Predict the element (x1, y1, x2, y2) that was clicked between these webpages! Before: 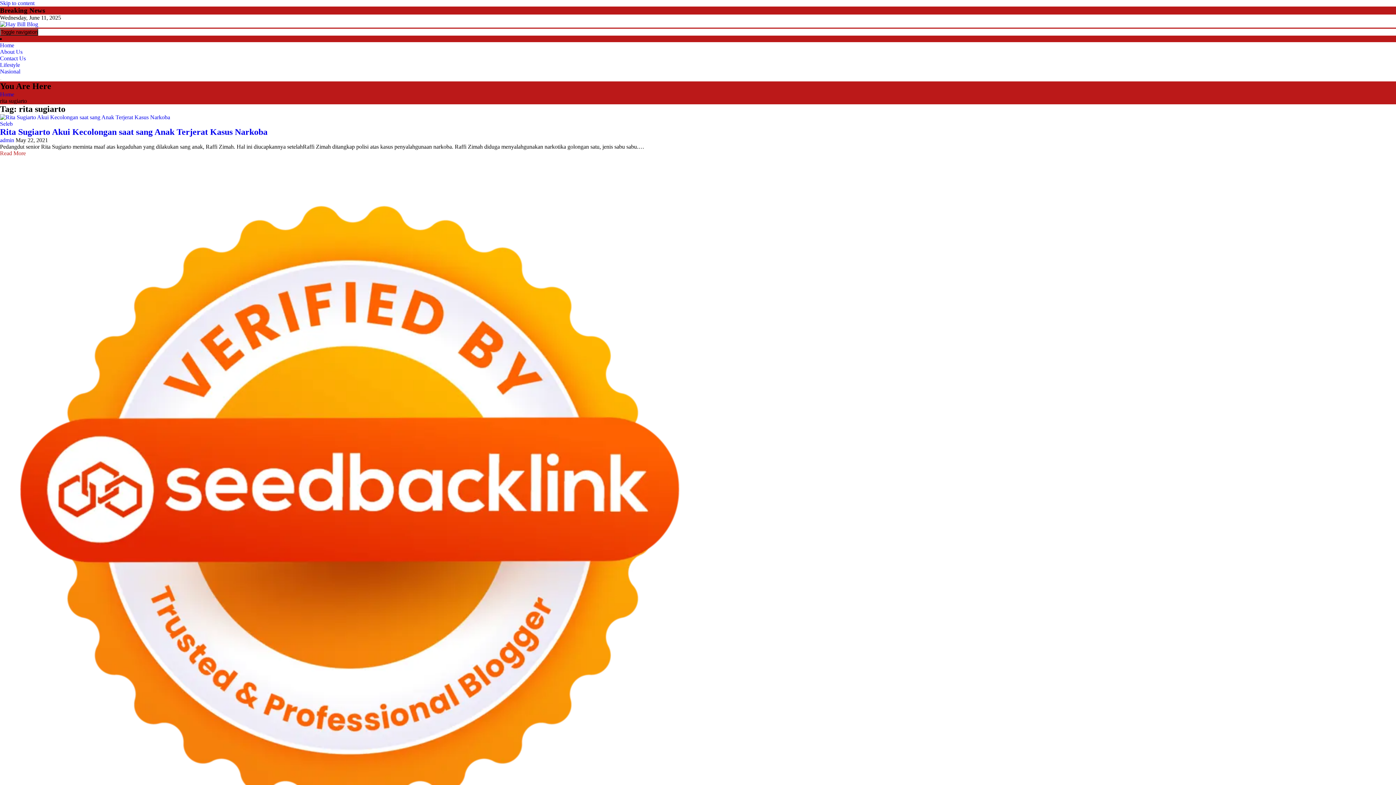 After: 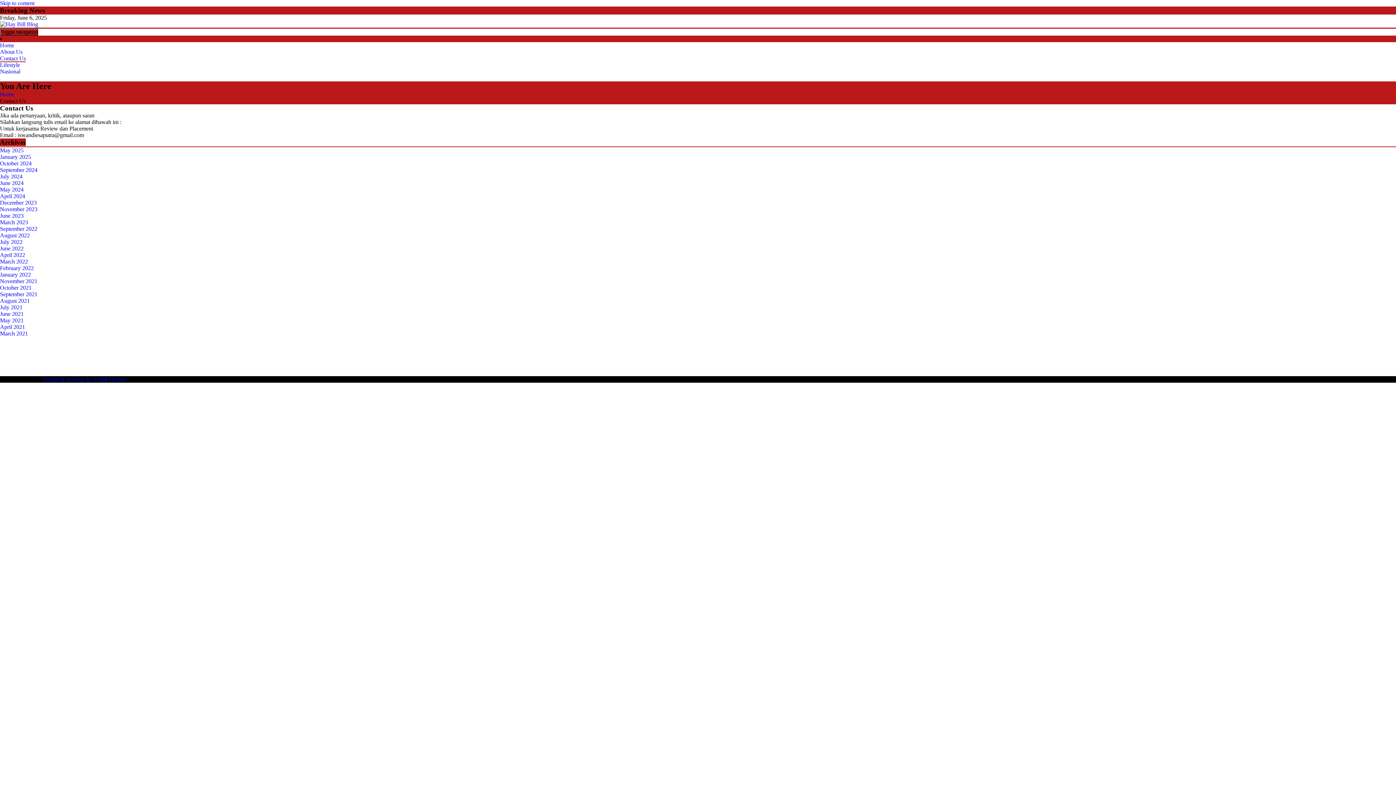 Action: label: Contact Us bbox: (0, 55, 25, 61)